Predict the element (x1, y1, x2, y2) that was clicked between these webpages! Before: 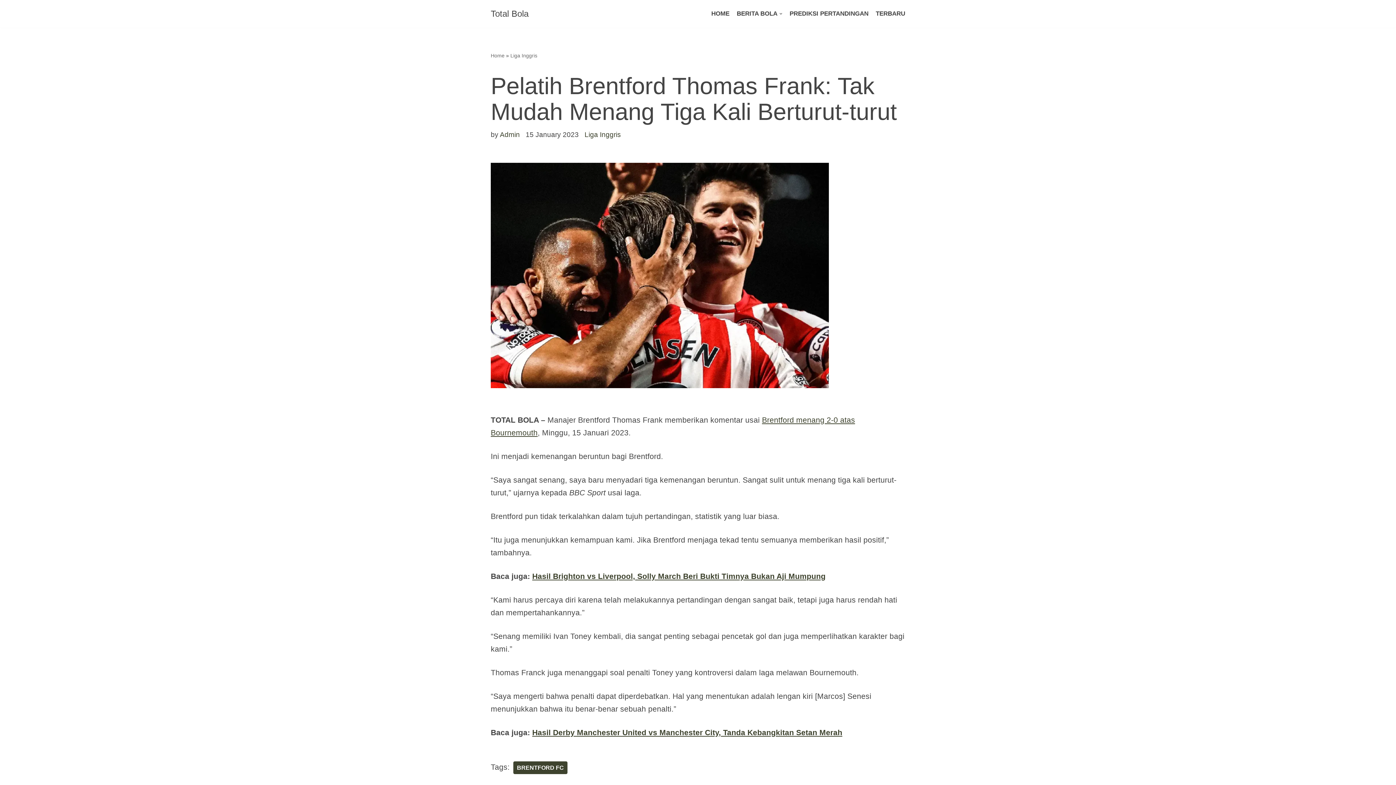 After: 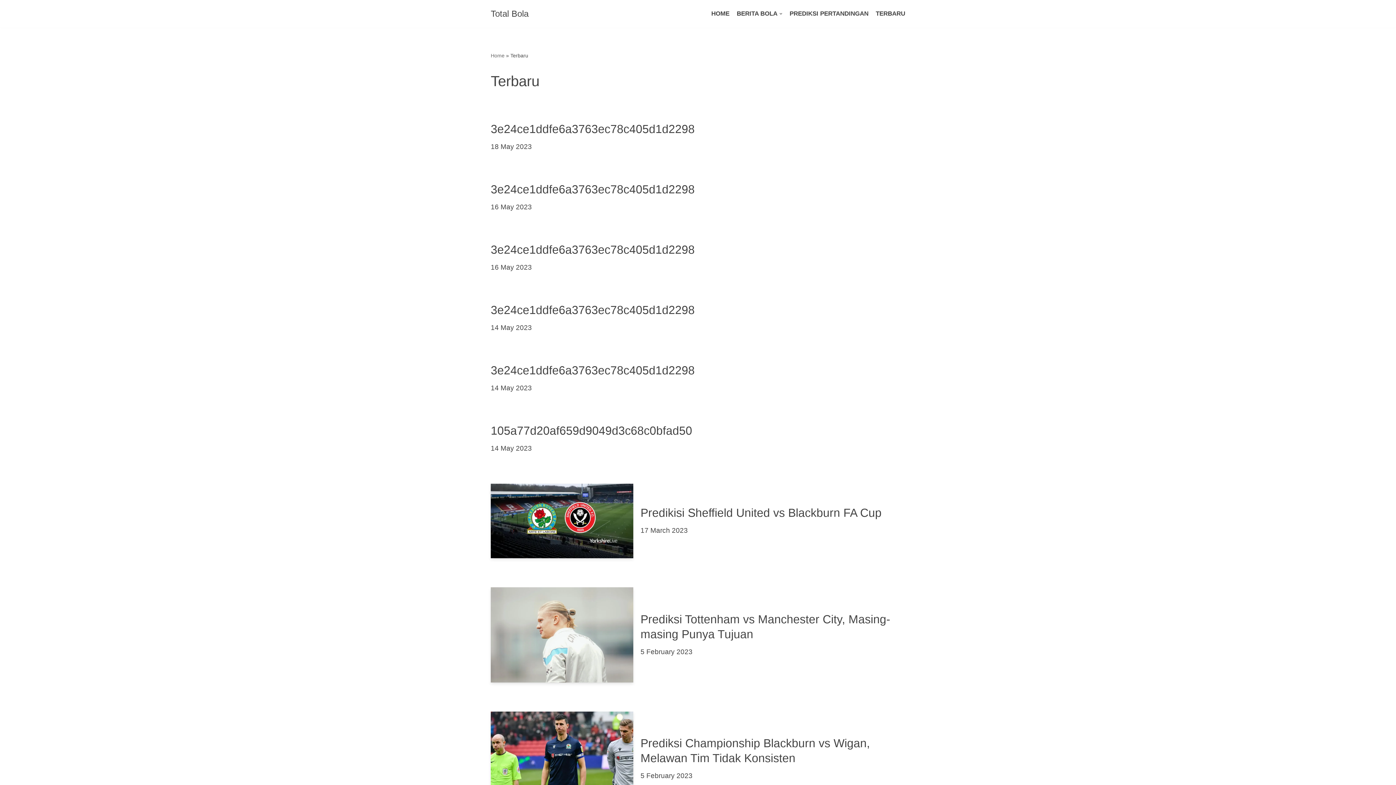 Action: label: TERBARU bbox: (875, 9, 905, 18)